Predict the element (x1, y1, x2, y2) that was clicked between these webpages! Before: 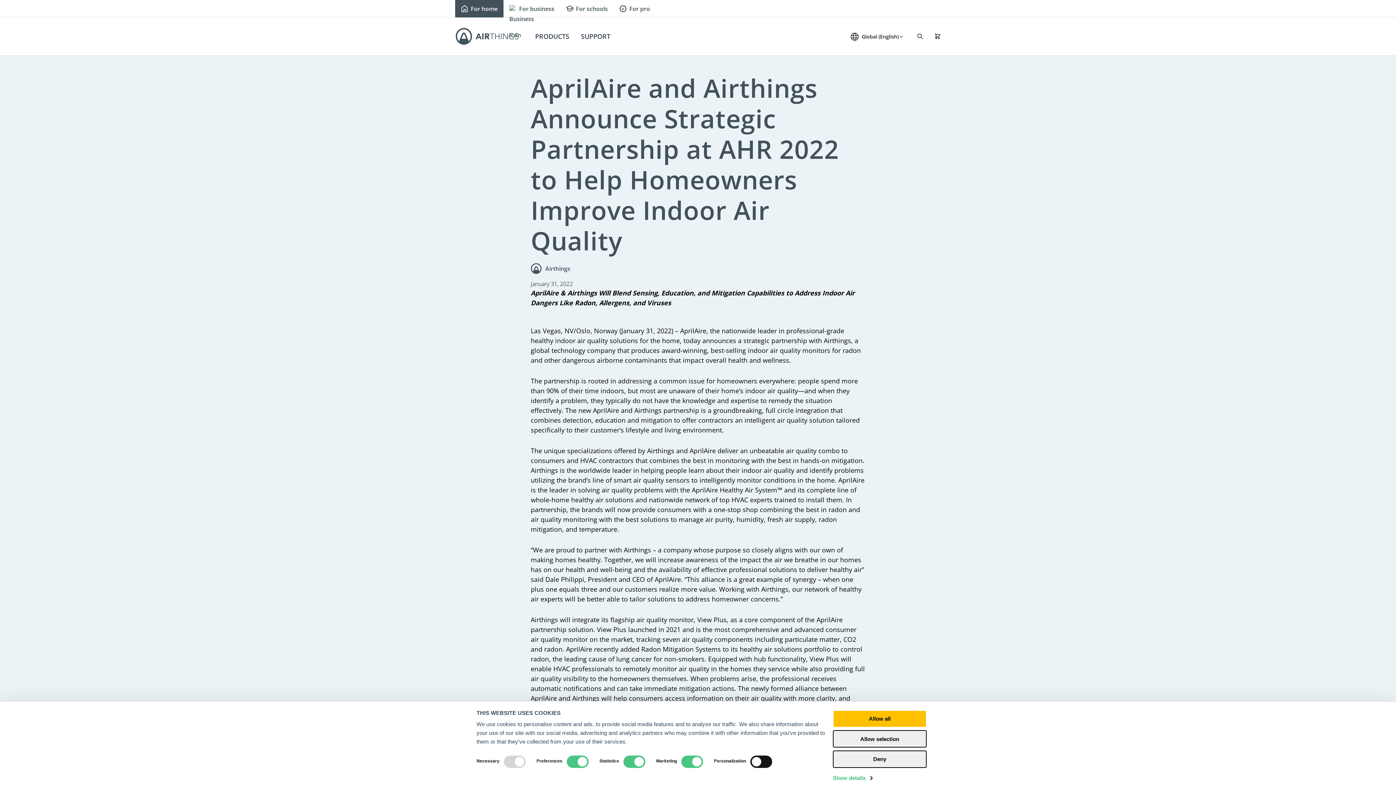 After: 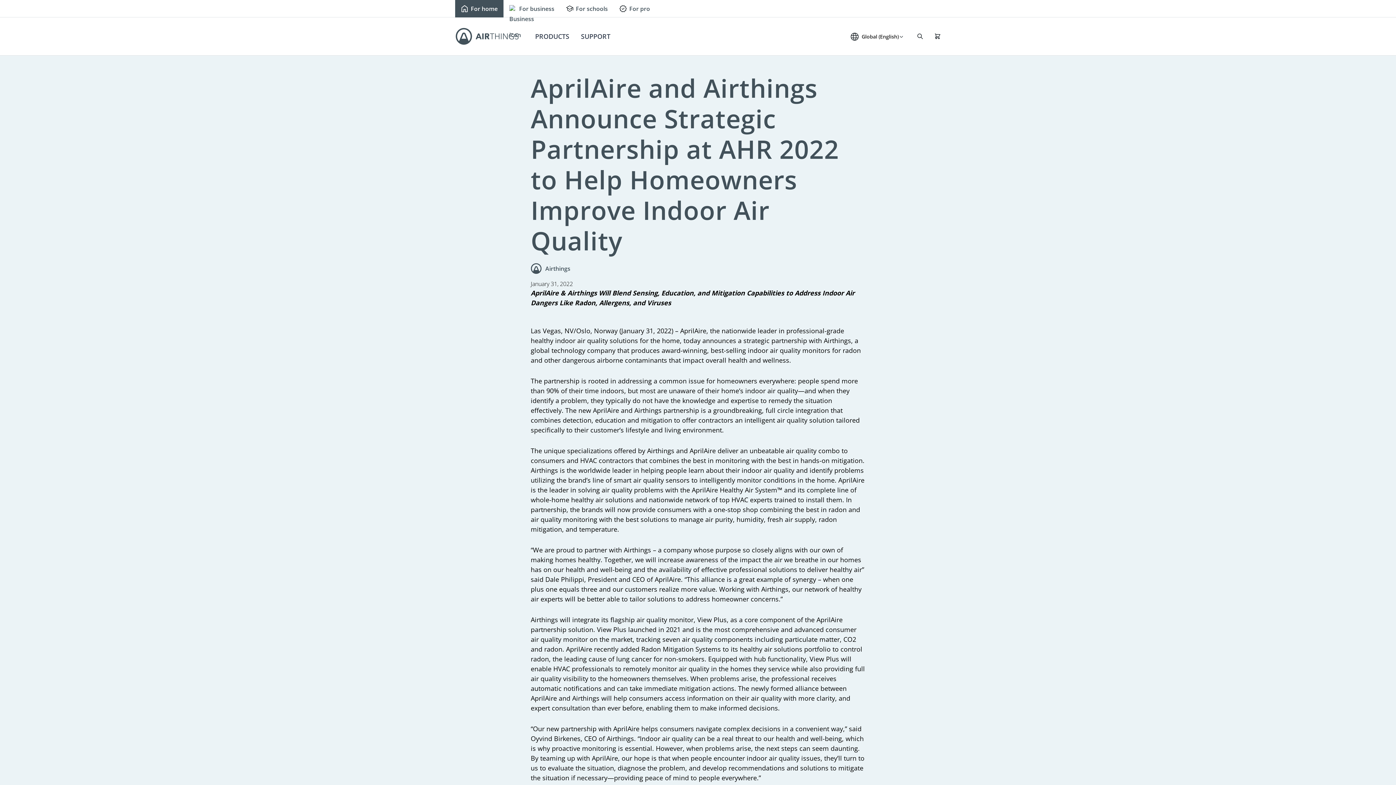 Action: bbox: (833, 750, 926, 768) label: Deny